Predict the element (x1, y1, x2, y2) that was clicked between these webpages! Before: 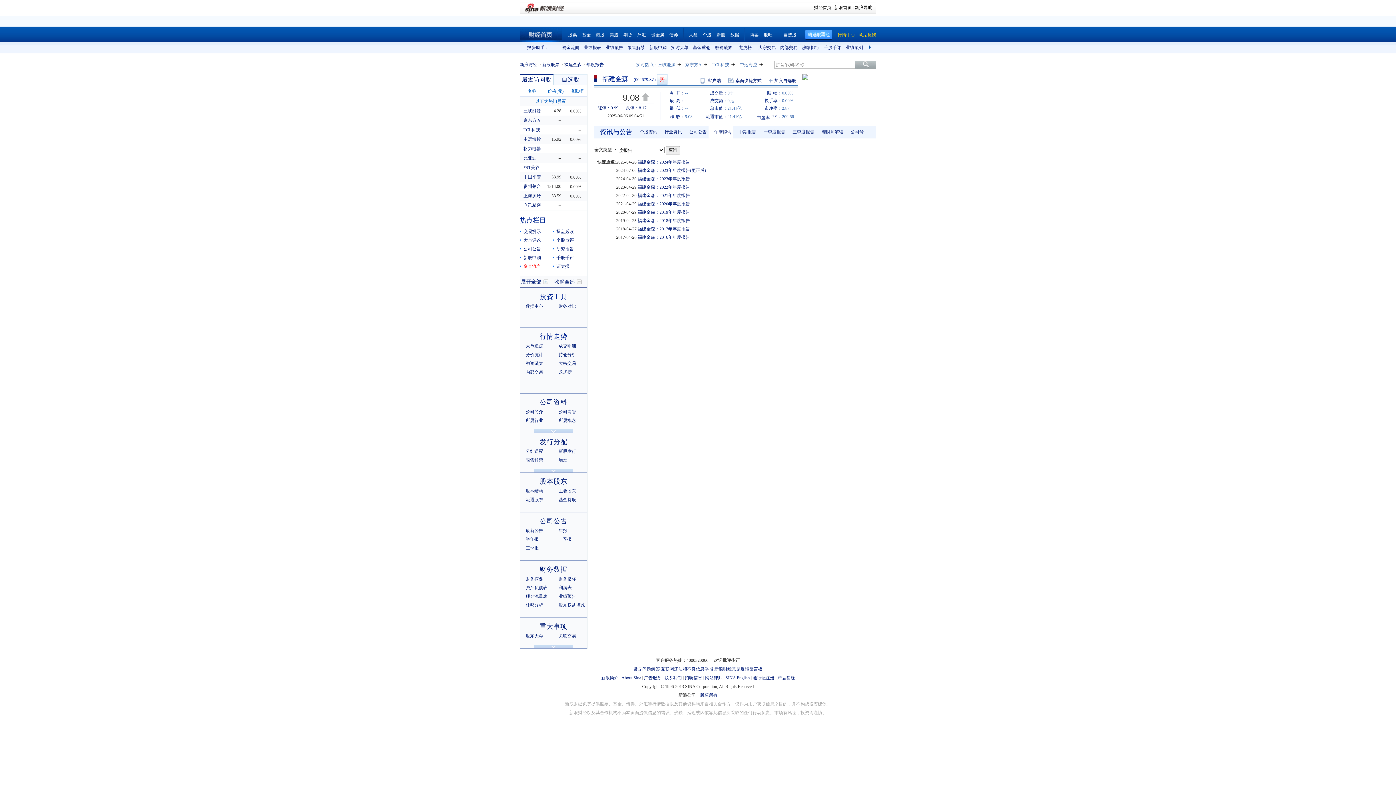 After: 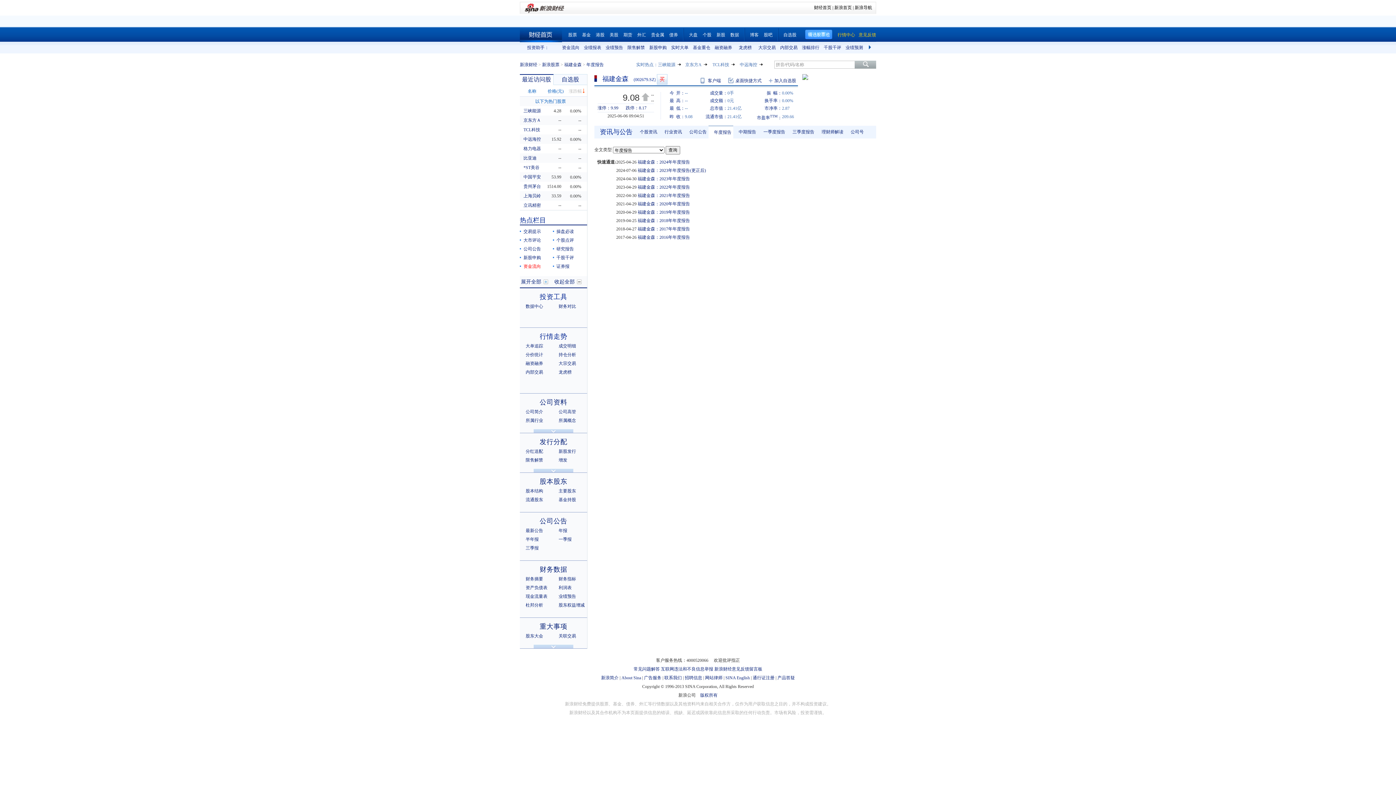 Action: label: 涨跌幅 bbox: (570, 88, 583, 93)